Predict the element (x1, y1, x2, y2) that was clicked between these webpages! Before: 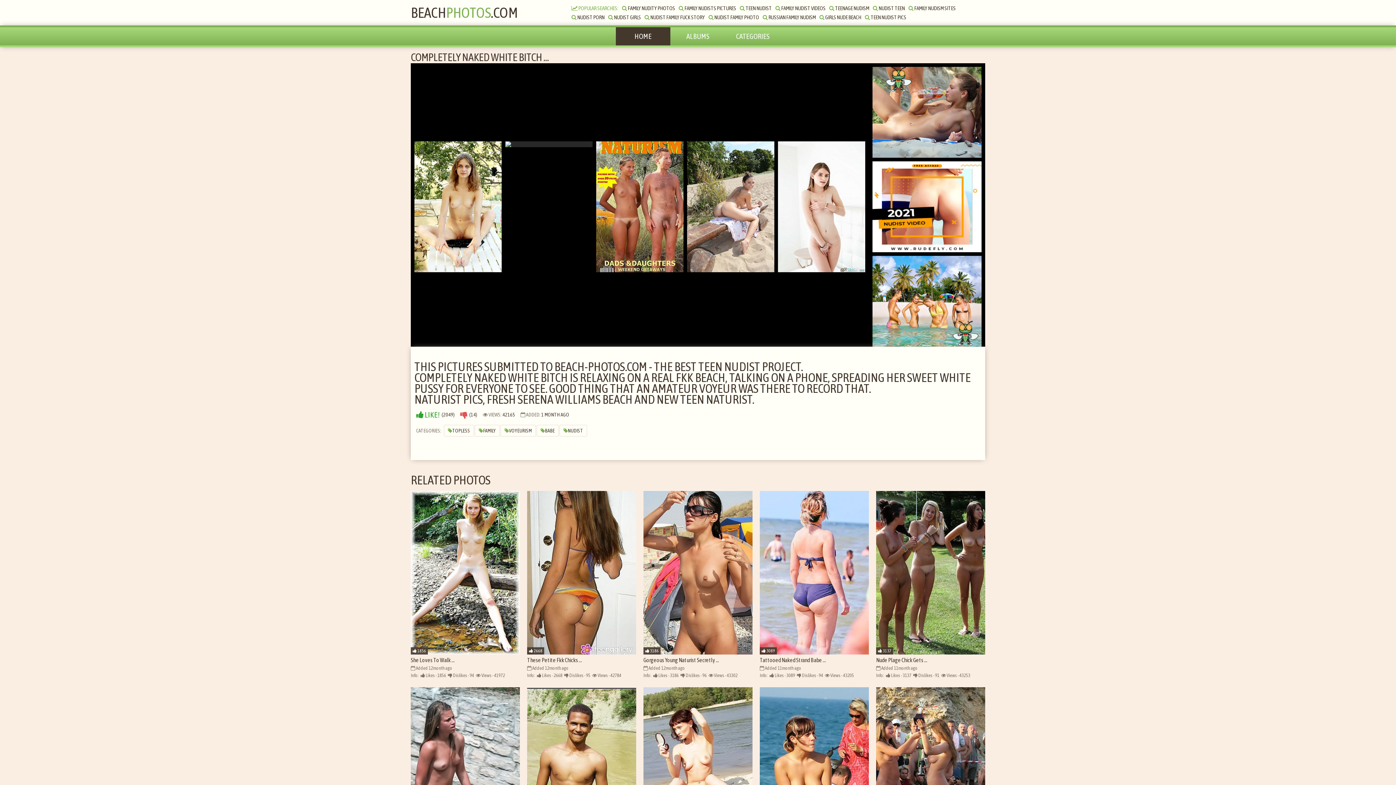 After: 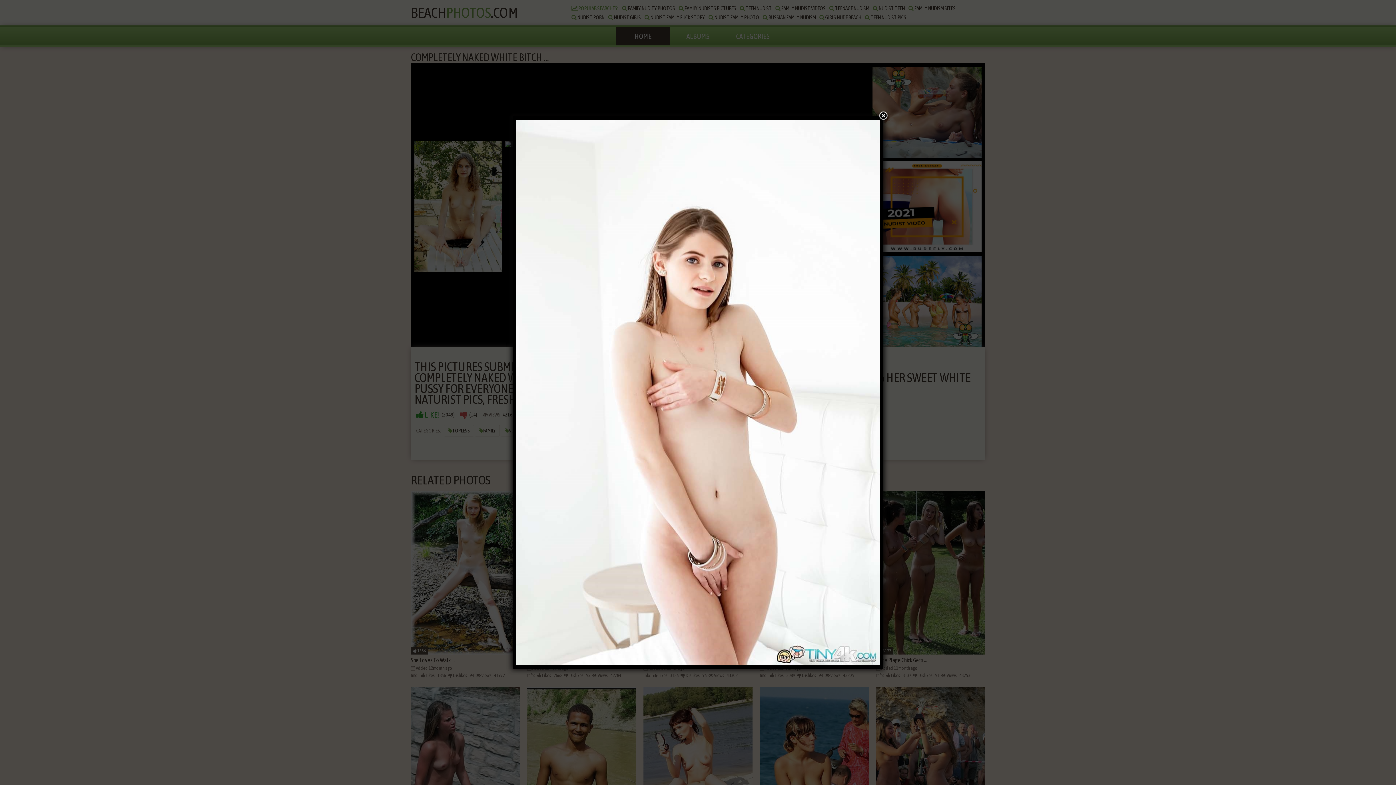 Action: bbox: (778, 141, 865, 272)